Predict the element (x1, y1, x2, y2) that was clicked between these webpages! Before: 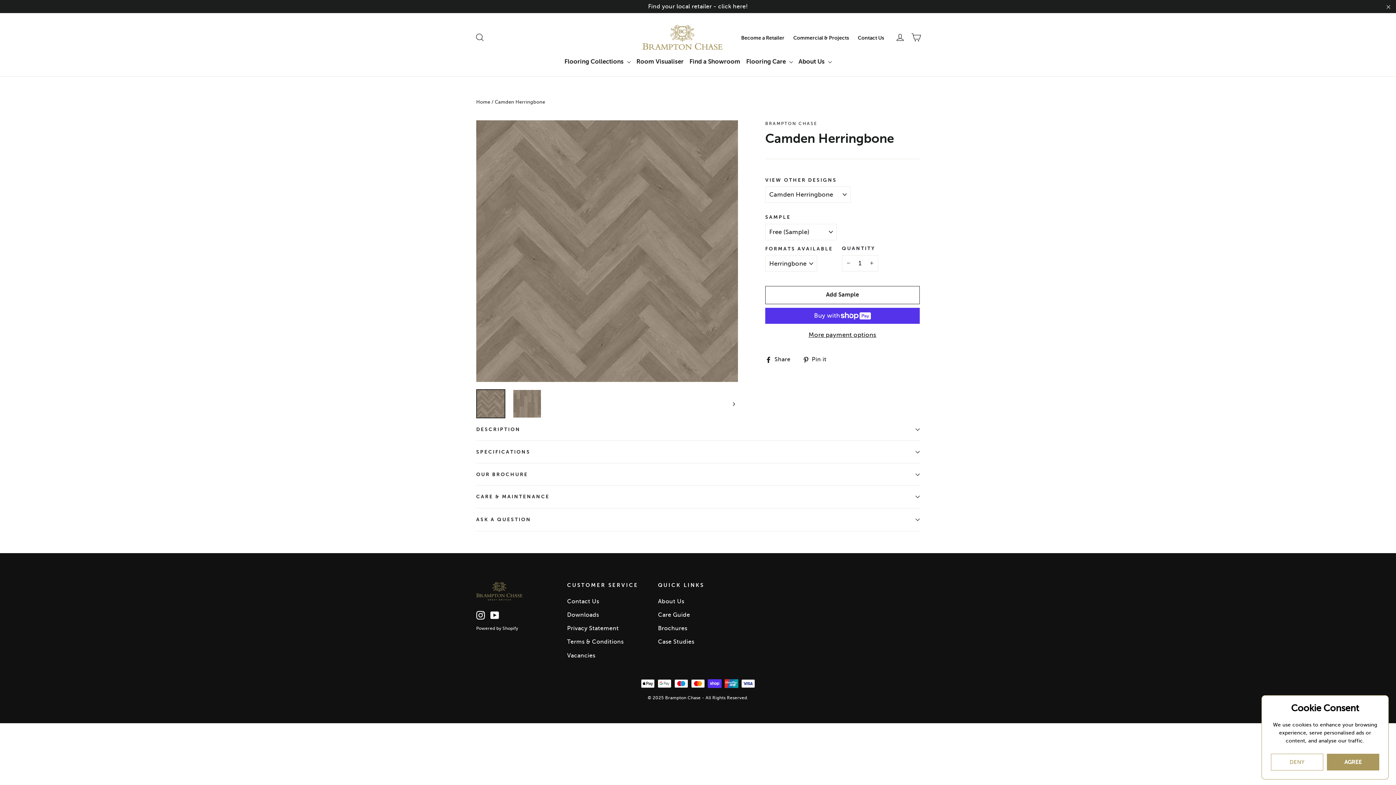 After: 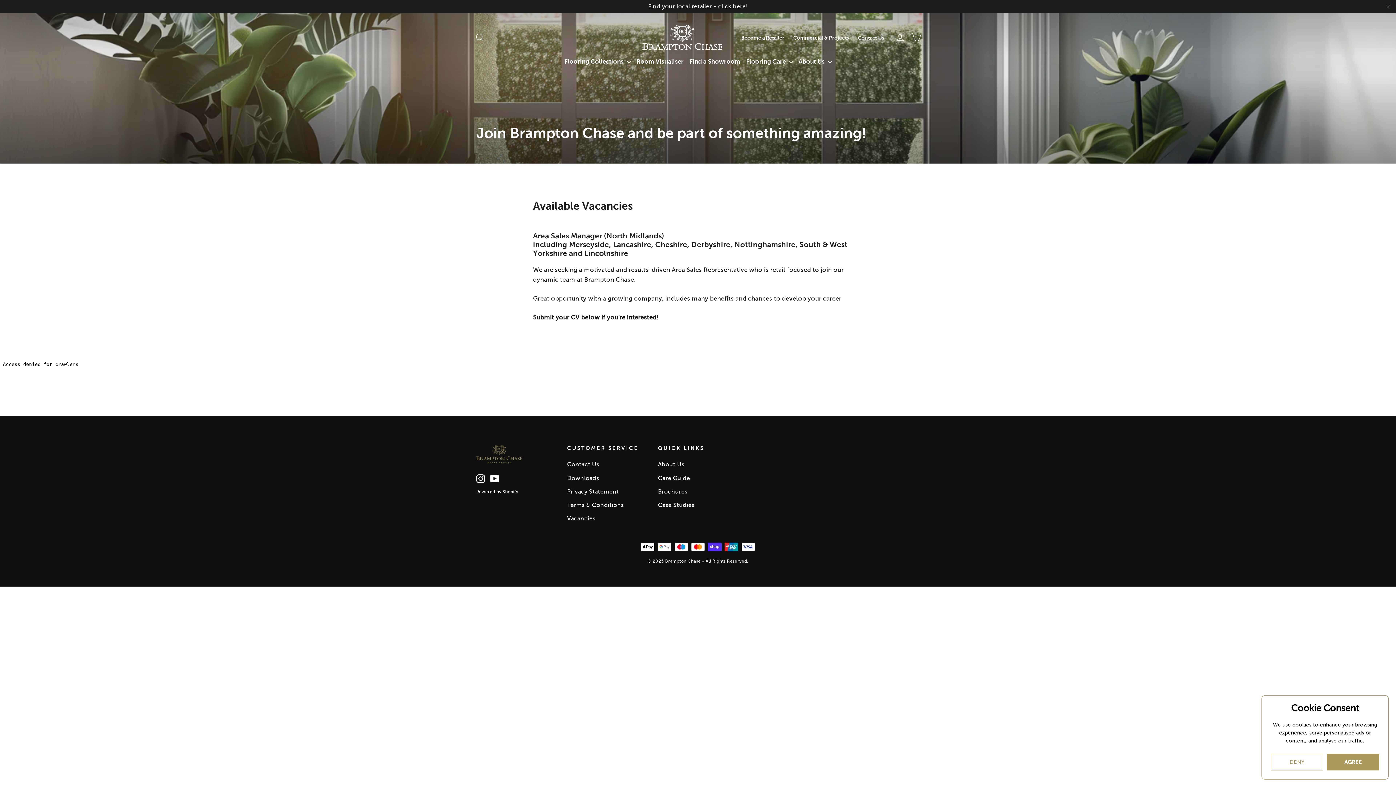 Action: bbox: (567, 650, 647, 662) label: Vacancies